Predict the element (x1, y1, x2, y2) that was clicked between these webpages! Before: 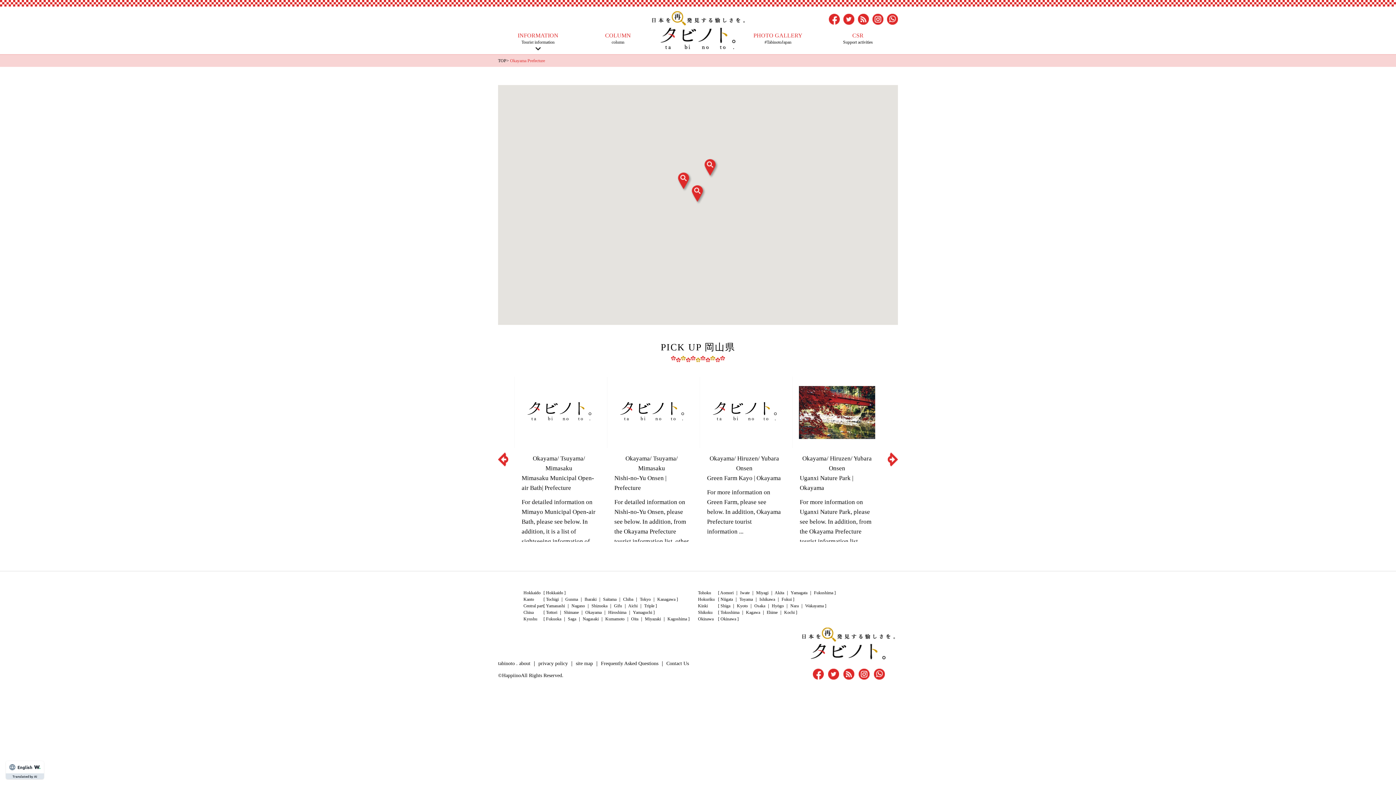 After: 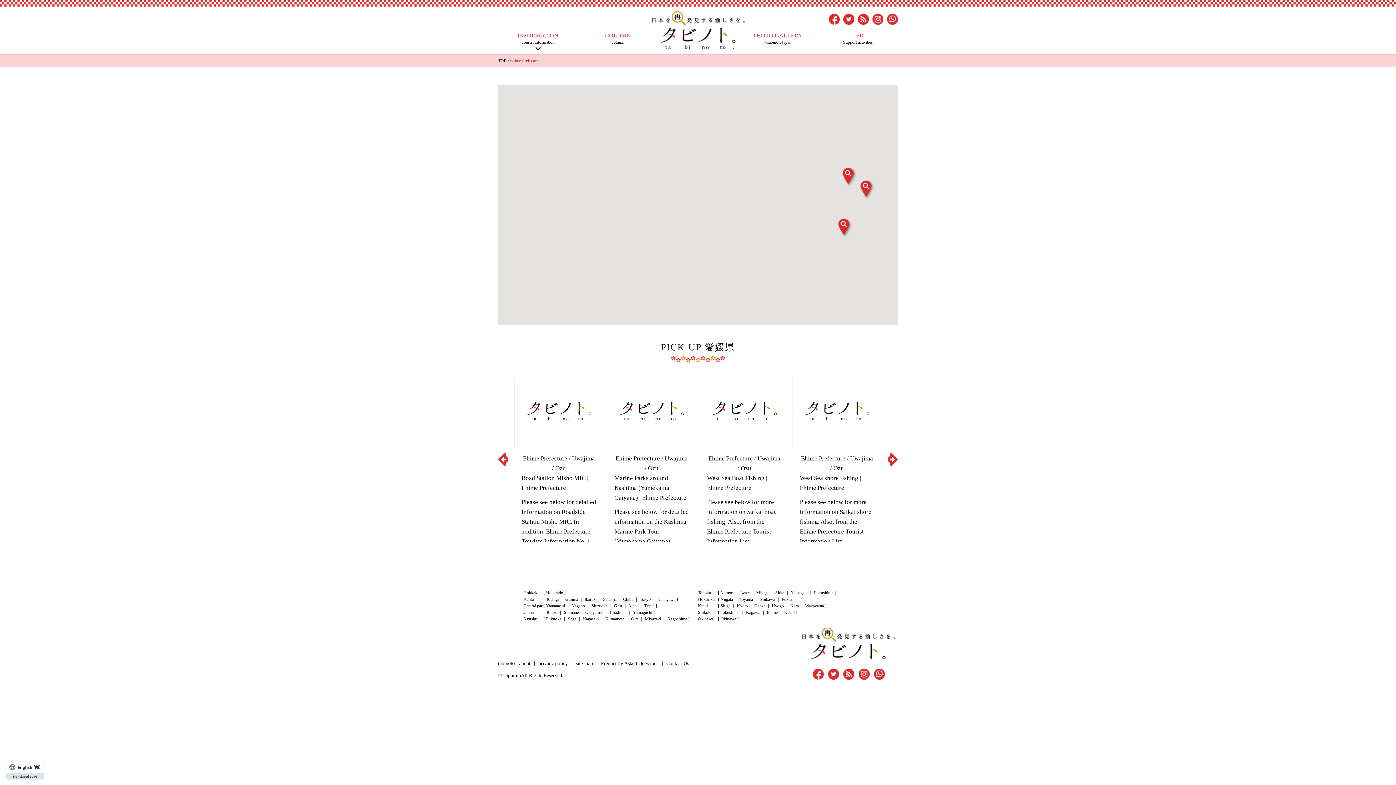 Action: label: Ehime bbox: (766, 610, 777, 615)